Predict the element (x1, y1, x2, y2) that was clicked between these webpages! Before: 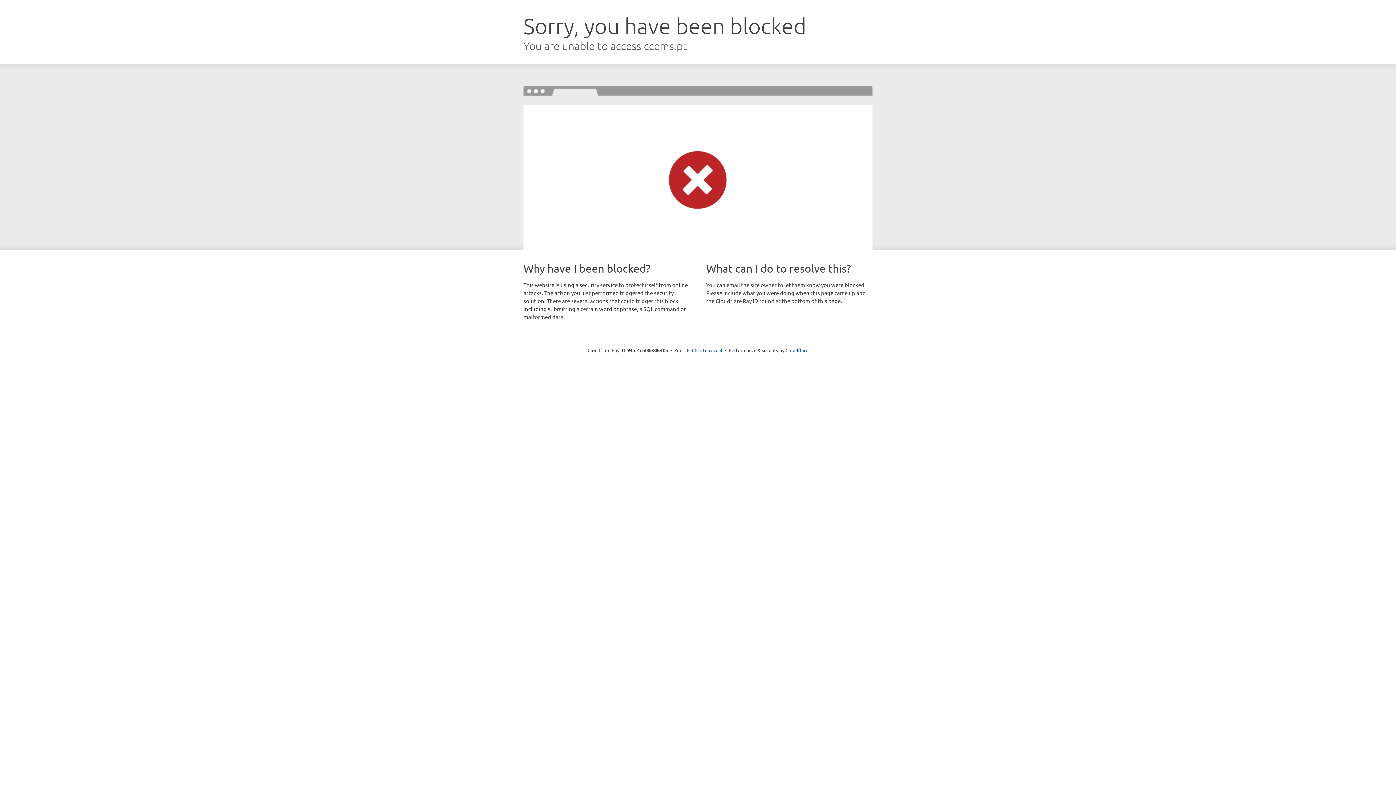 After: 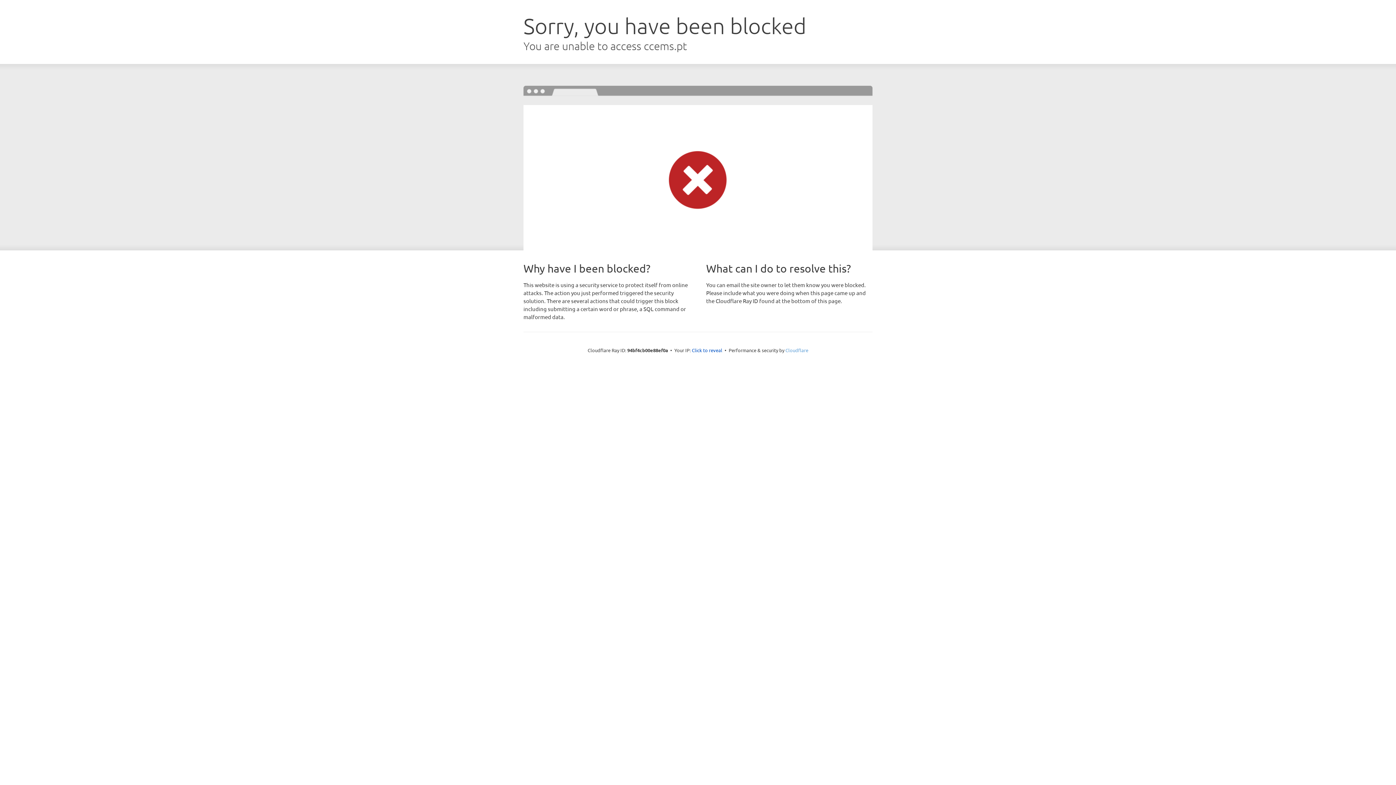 Action: bbox: (785, 347, 808, 353) label: Cloudflare